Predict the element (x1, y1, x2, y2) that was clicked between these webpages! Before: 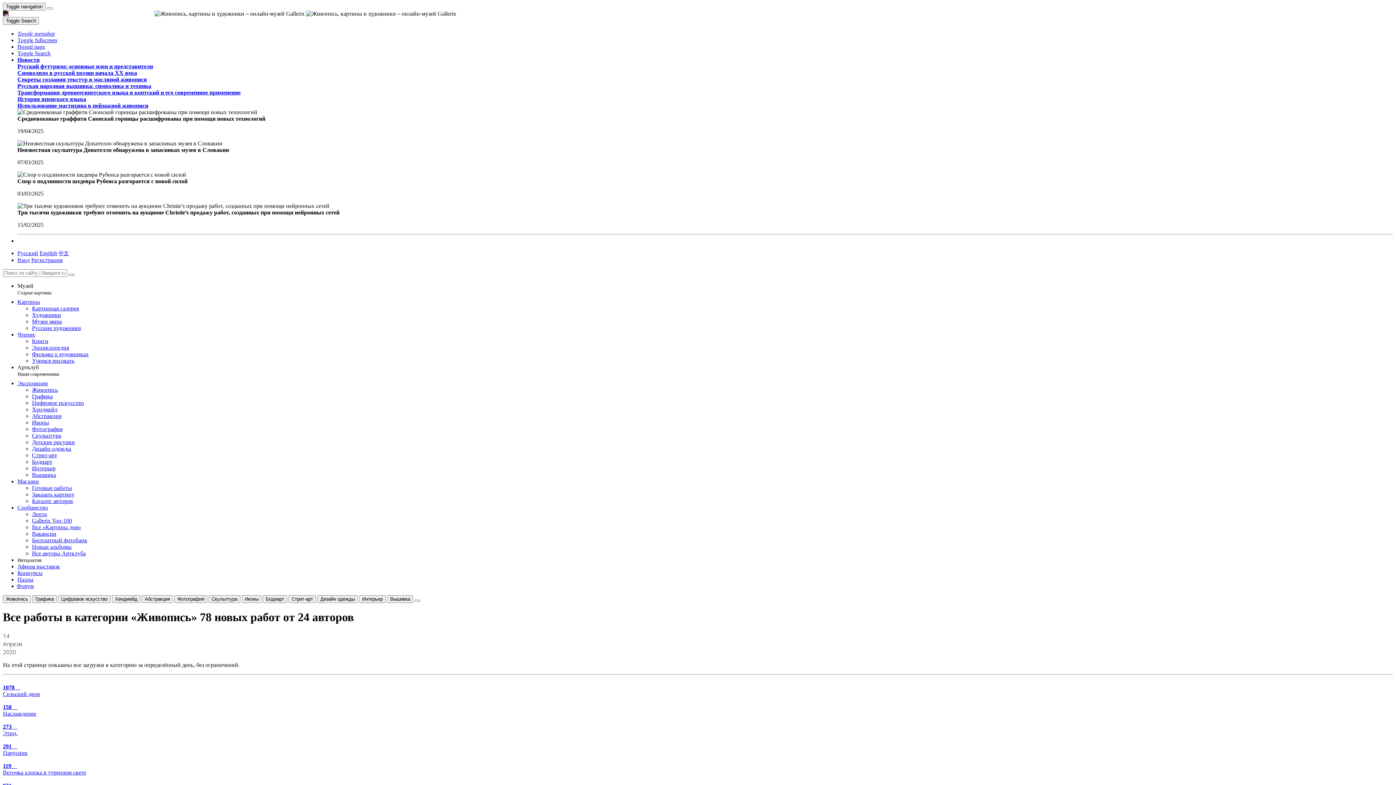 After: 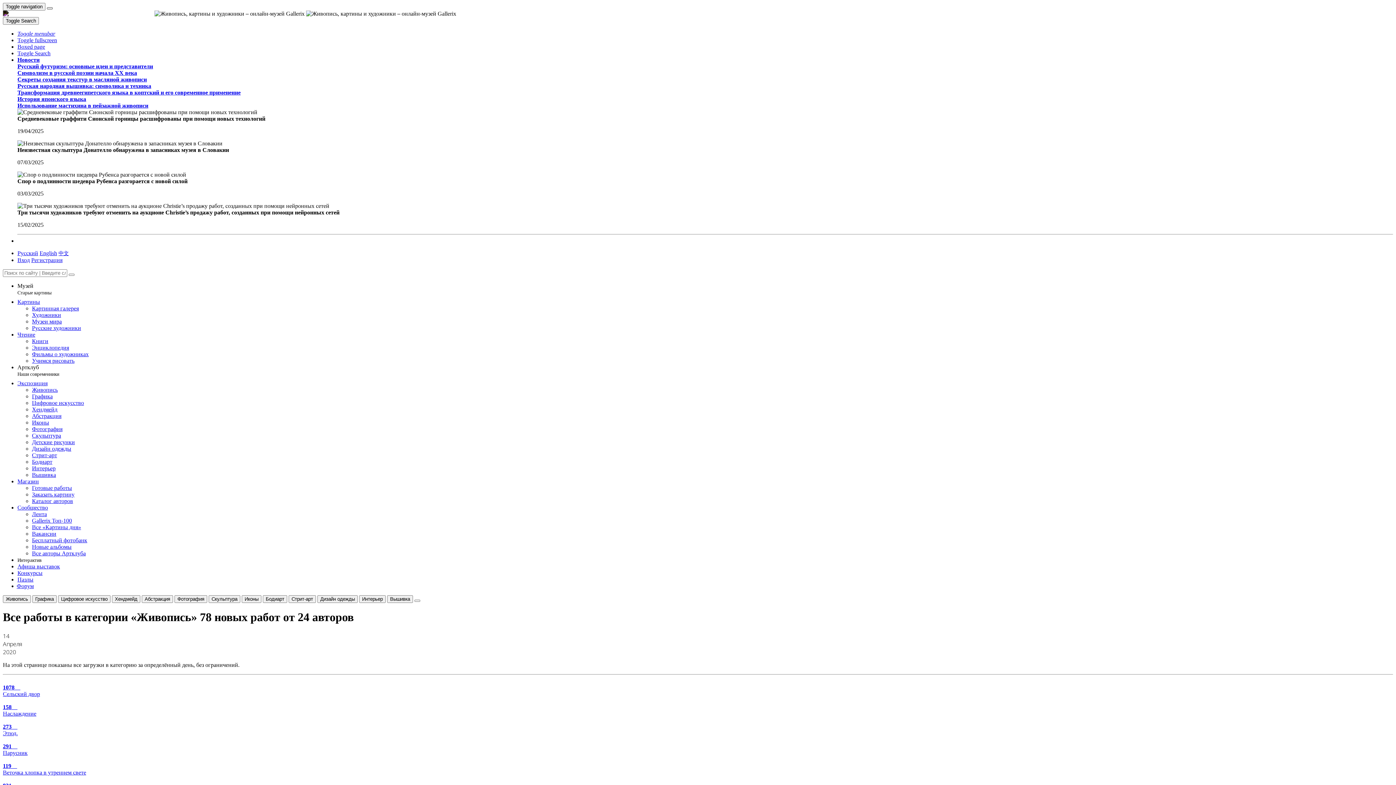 Action: label: Show menu bbox: (46, 7, 52, 9)